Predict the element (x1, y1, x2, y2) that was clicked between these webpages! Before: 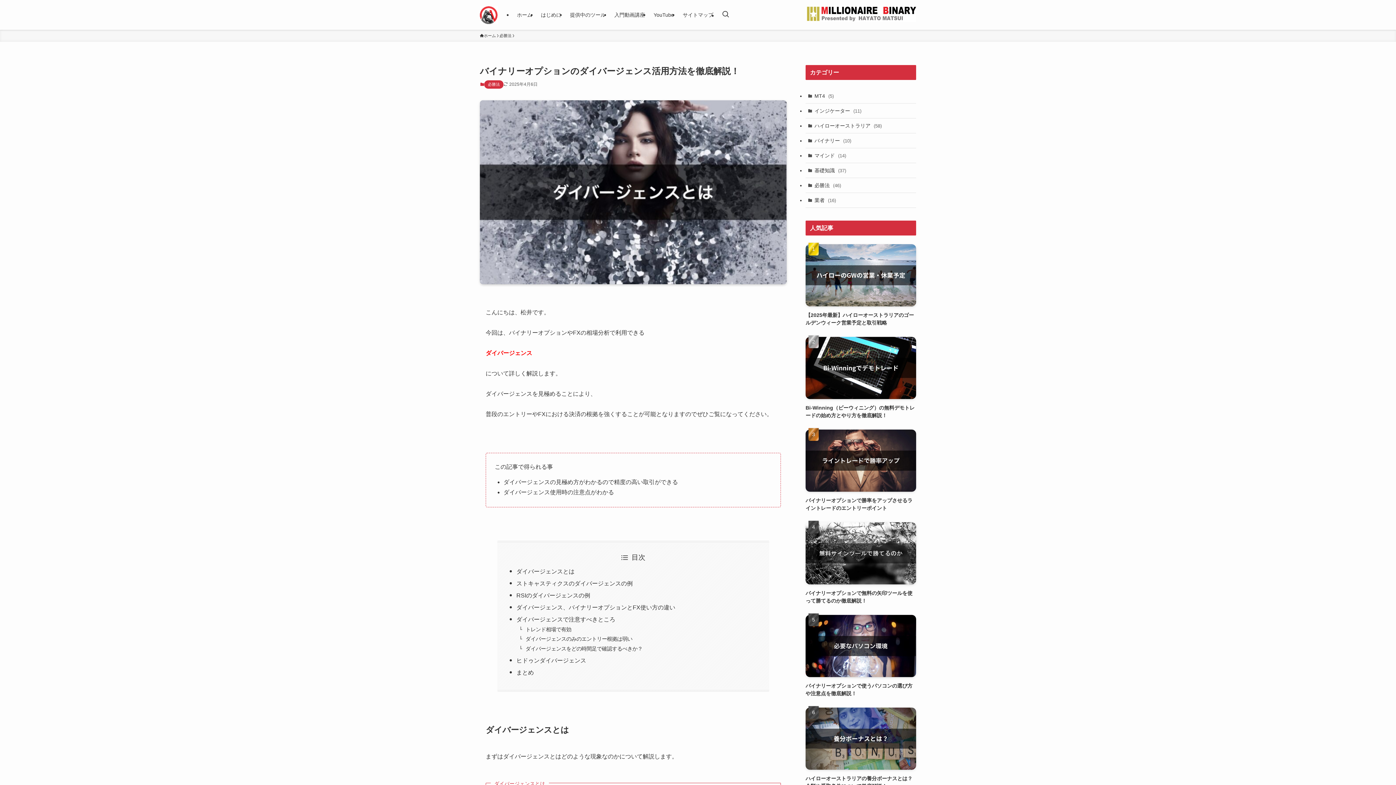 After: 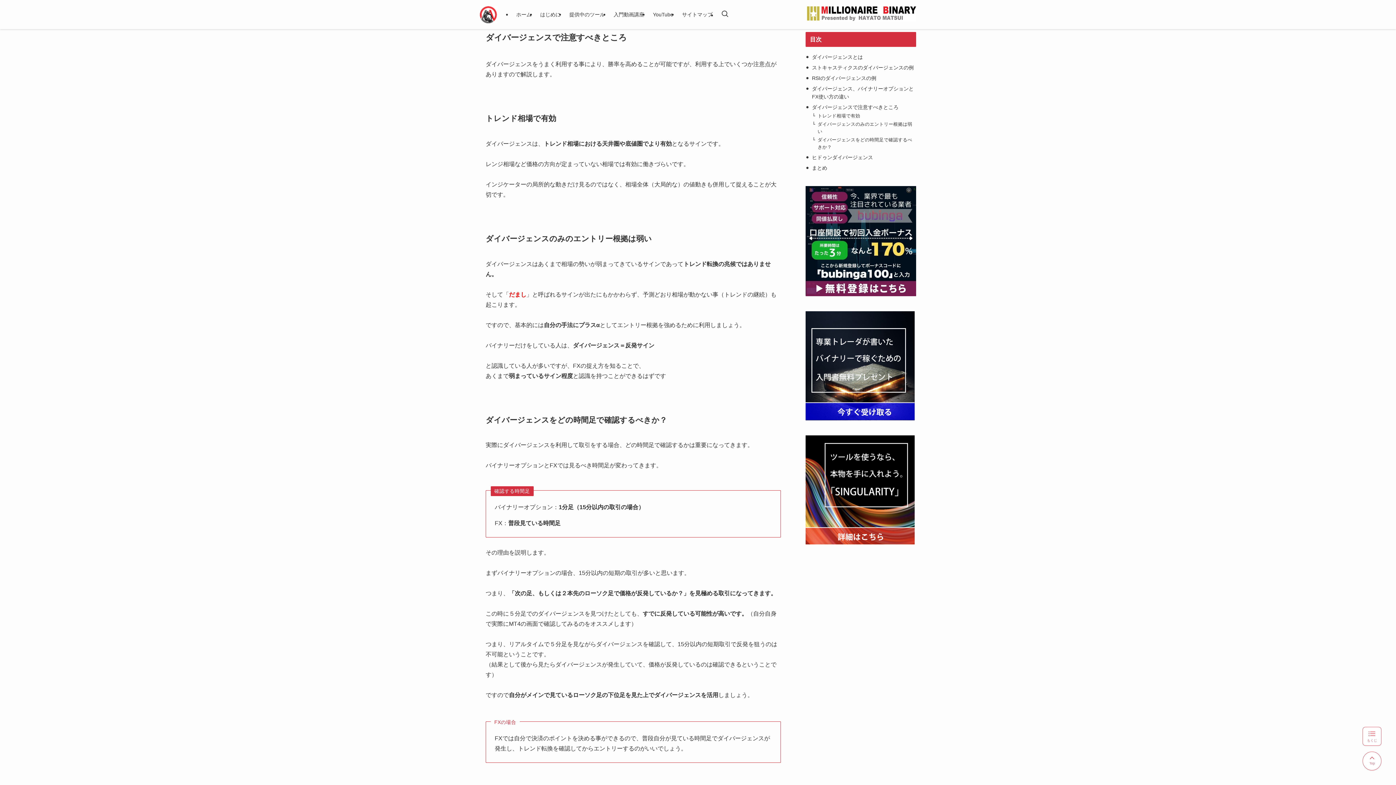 Action: bbox: (516, 616, 615, 622) label: ダイバージェンスで注意すべきところ